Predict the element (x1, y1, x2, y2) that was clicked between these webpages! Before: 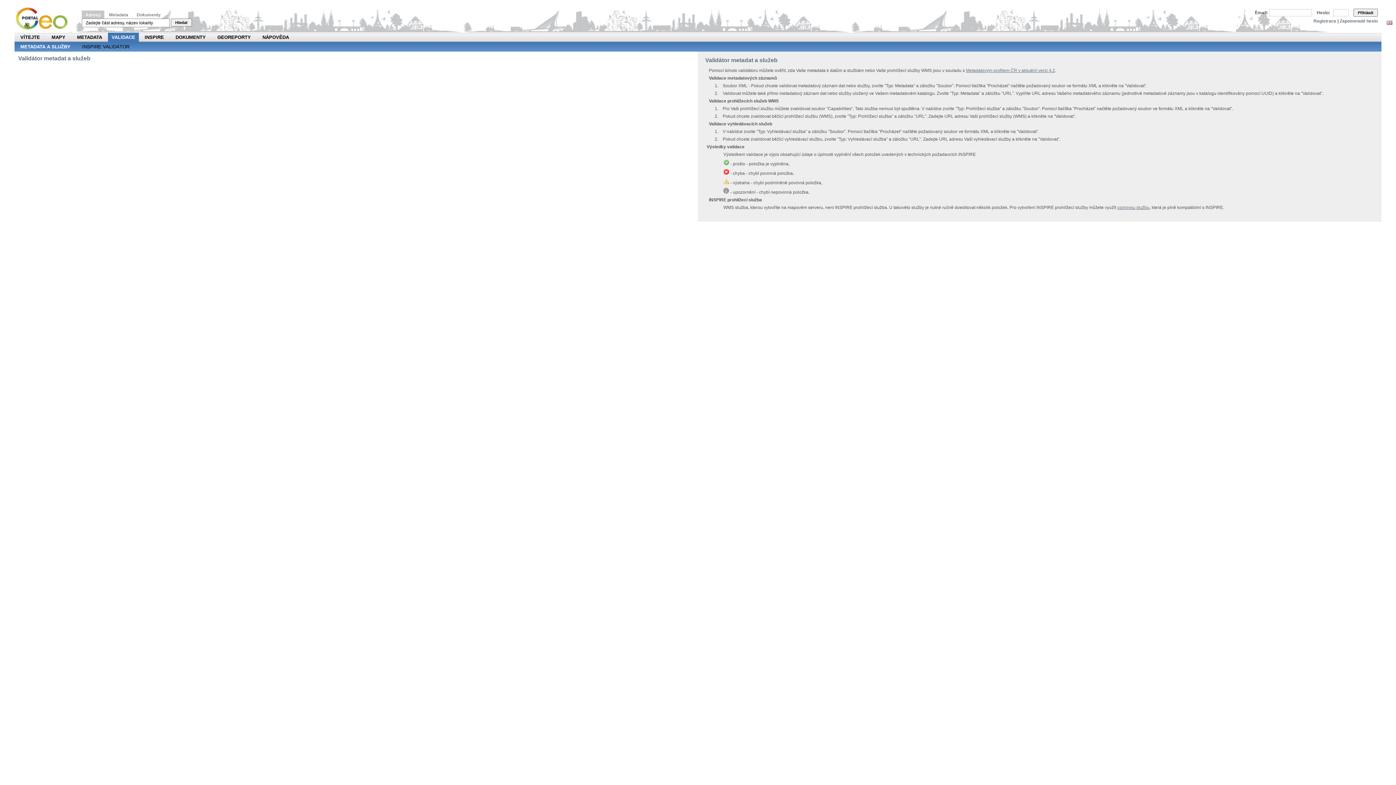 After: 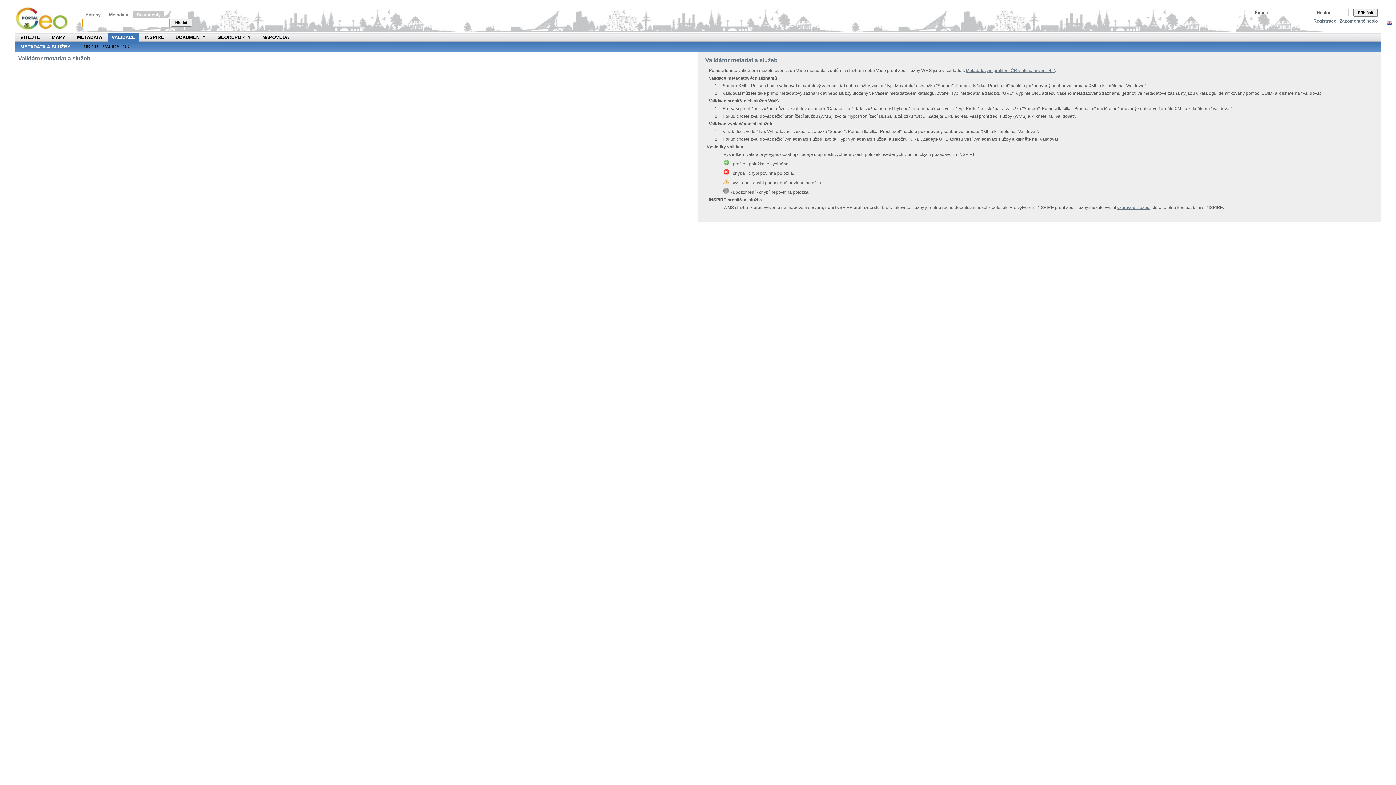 Action: label: Dokumenty bbox: (133, 10, 164, 21)